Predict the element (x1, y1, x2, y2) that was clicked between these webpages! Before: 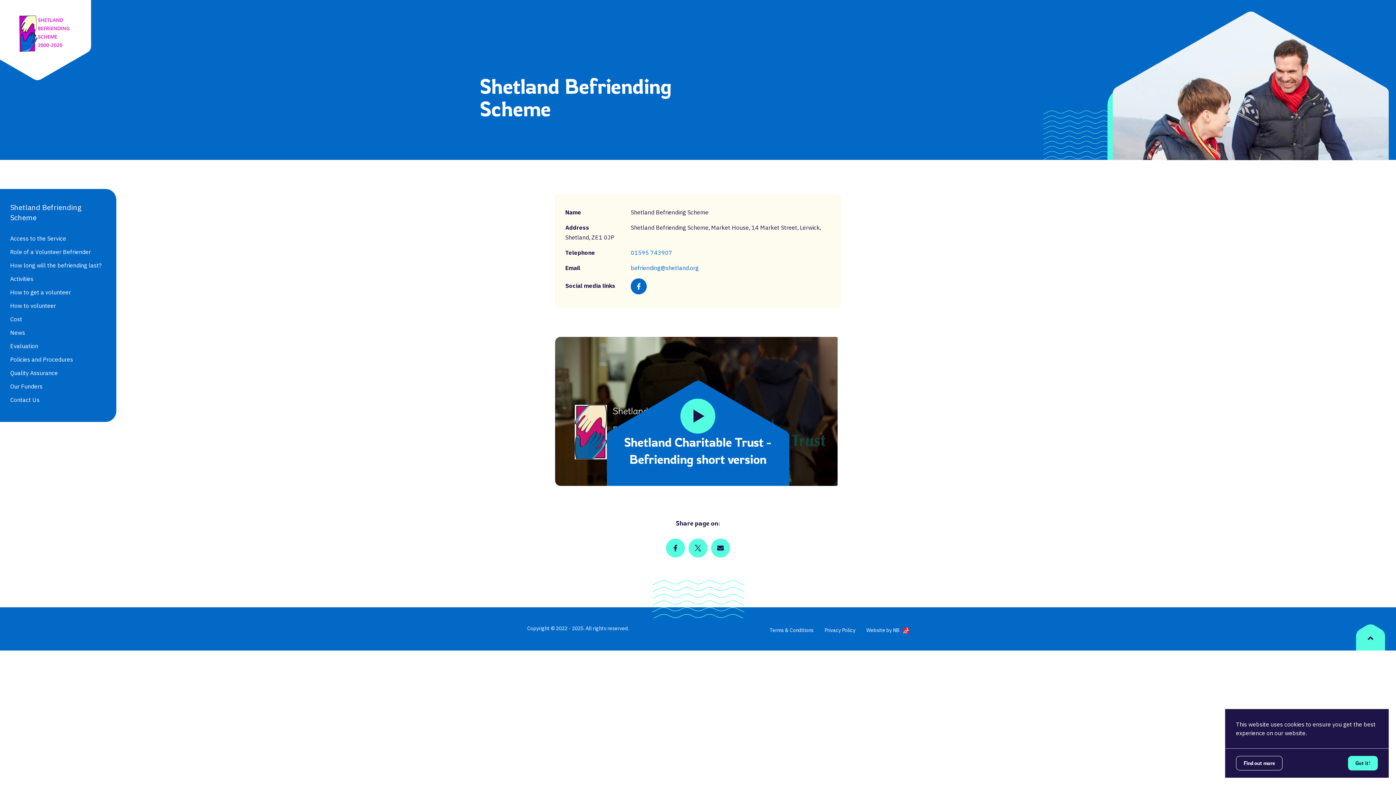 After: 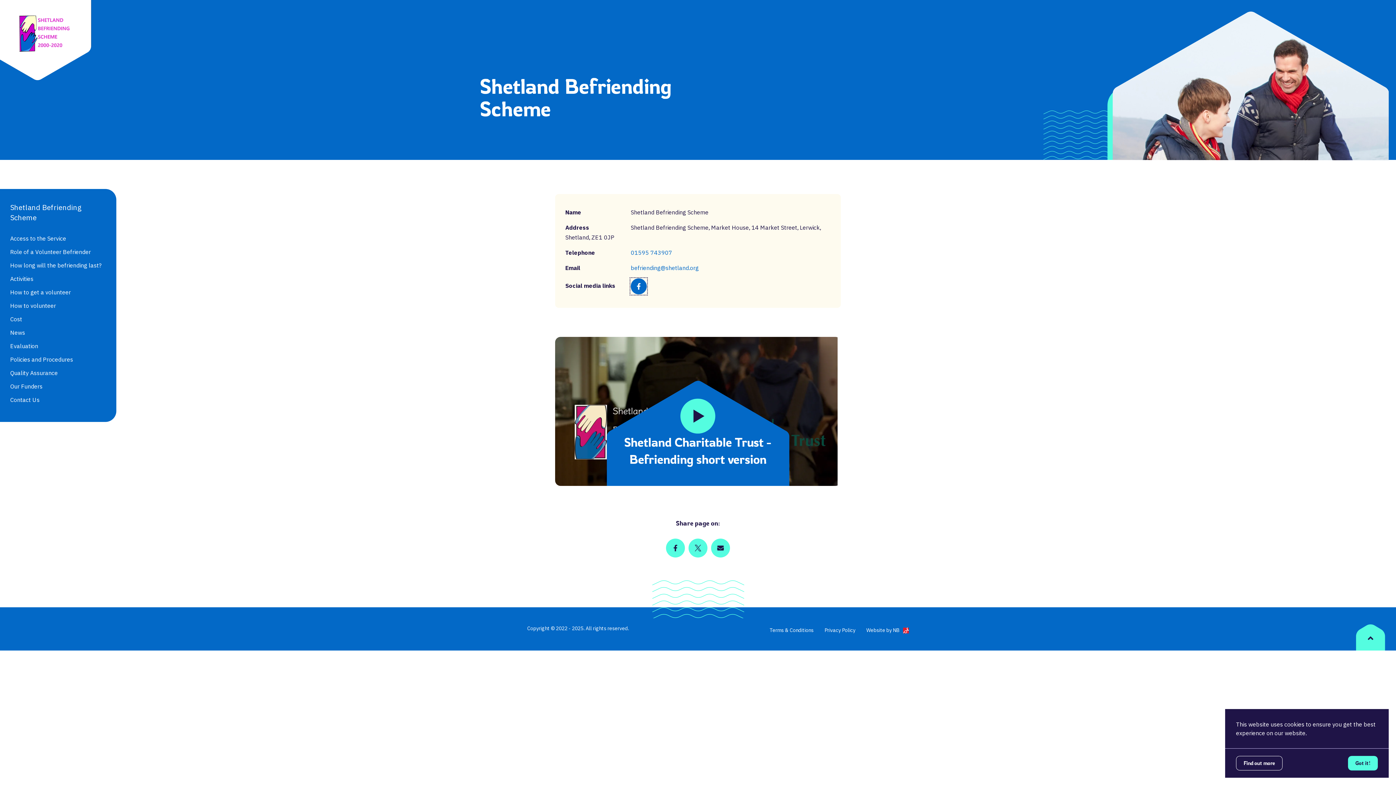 Action: label: Find us on facebook bbox: (630, 278, 646, 294)